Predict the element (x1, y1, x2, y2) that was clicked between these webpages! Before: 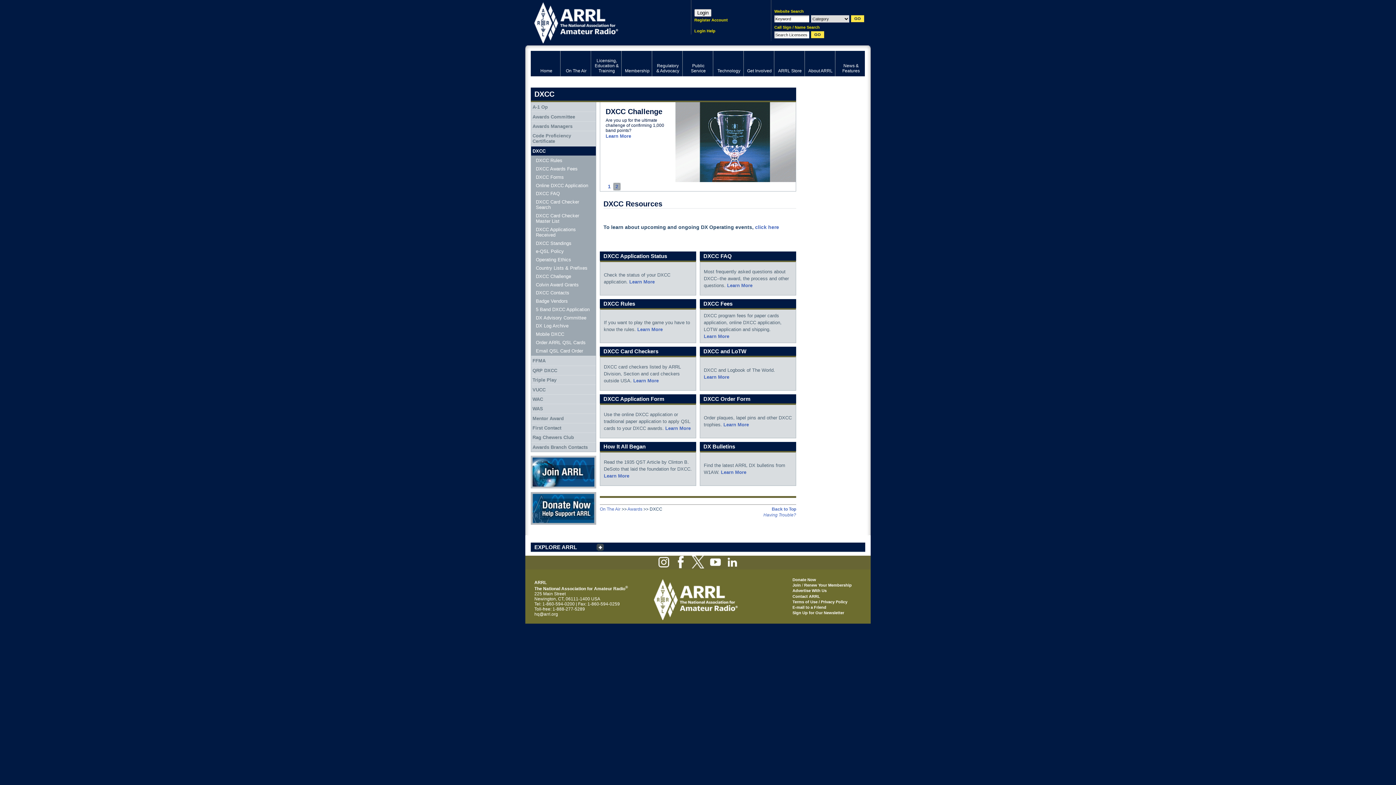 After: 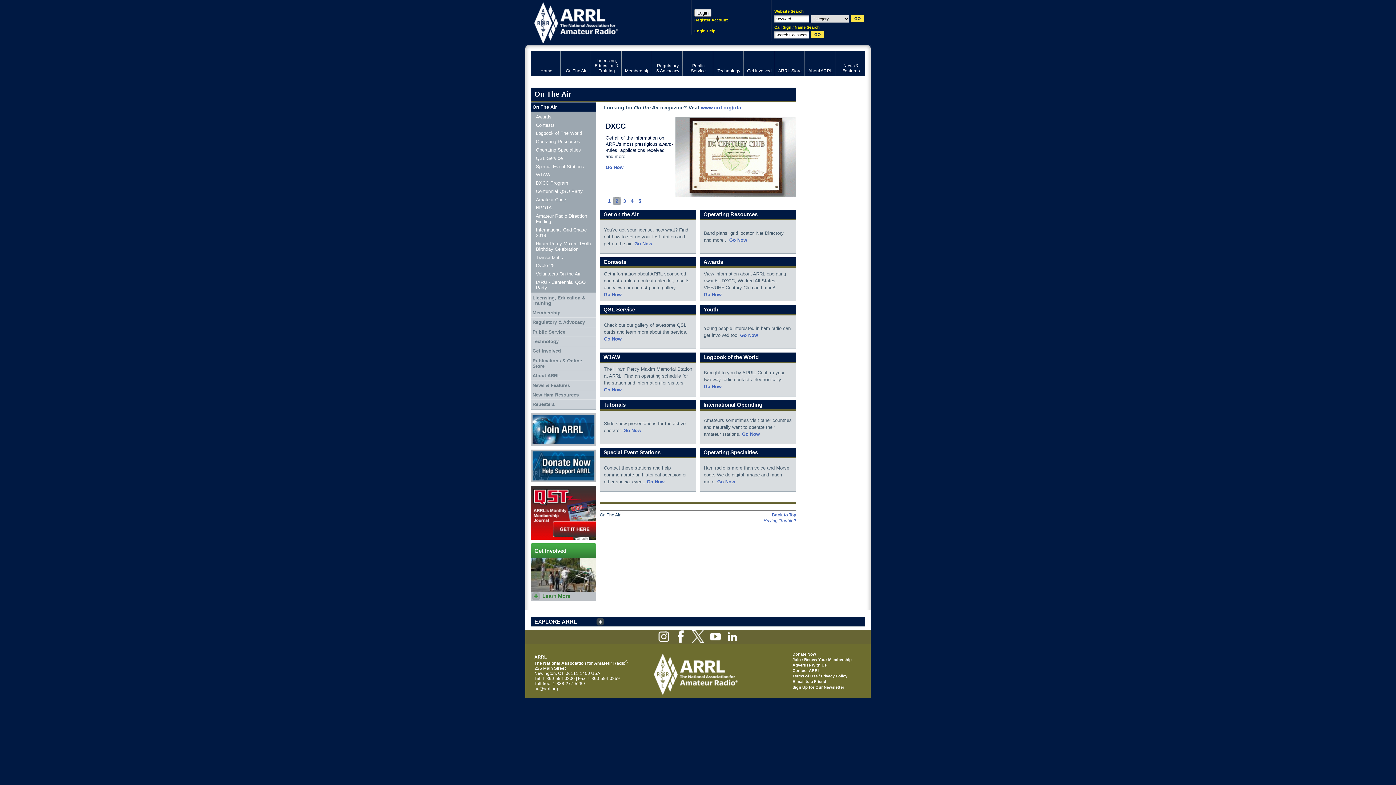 Action: bbox: (560, 50, 591, 76) label: On The Air